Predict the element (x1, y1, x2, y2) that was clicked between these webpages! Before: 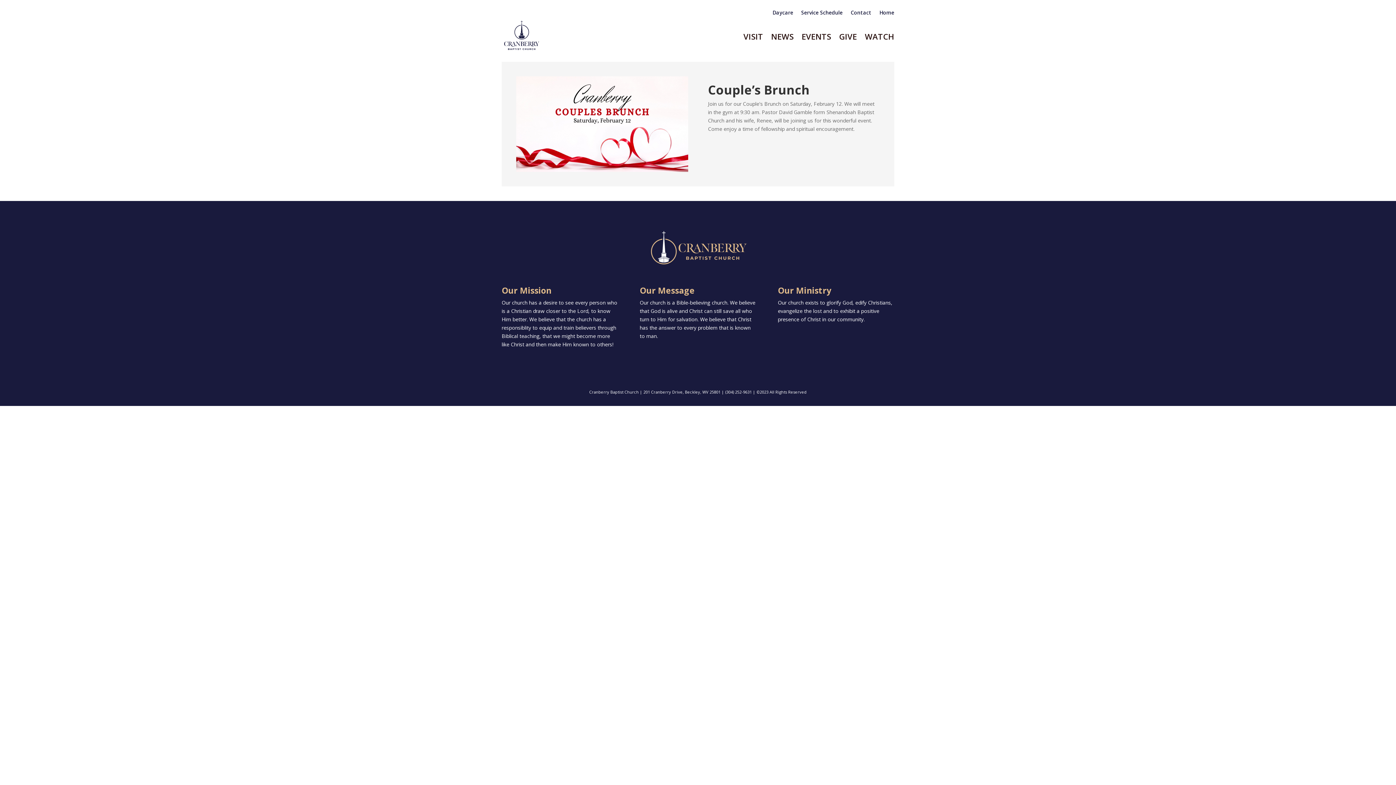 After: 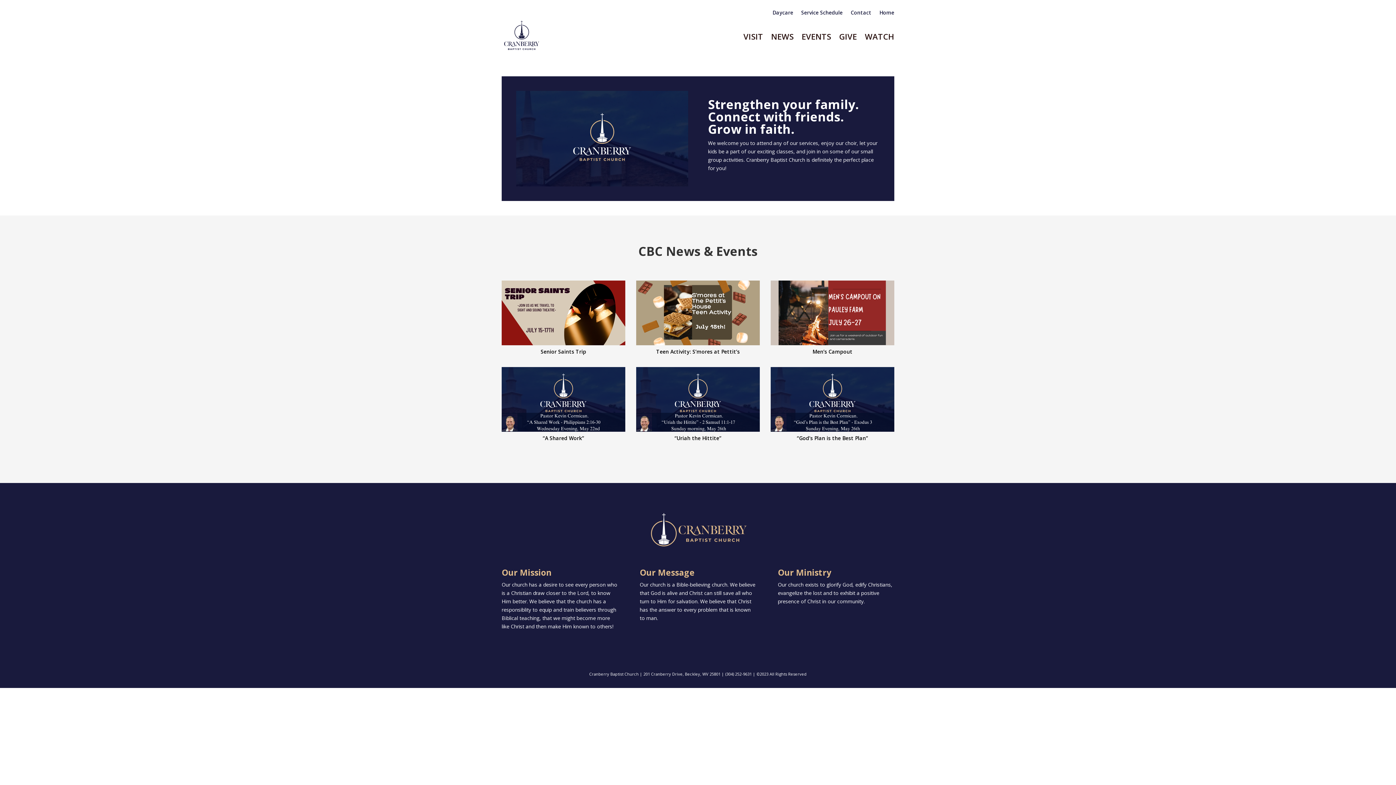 Action: label: Home bbox: (879, 10, 894, 18)